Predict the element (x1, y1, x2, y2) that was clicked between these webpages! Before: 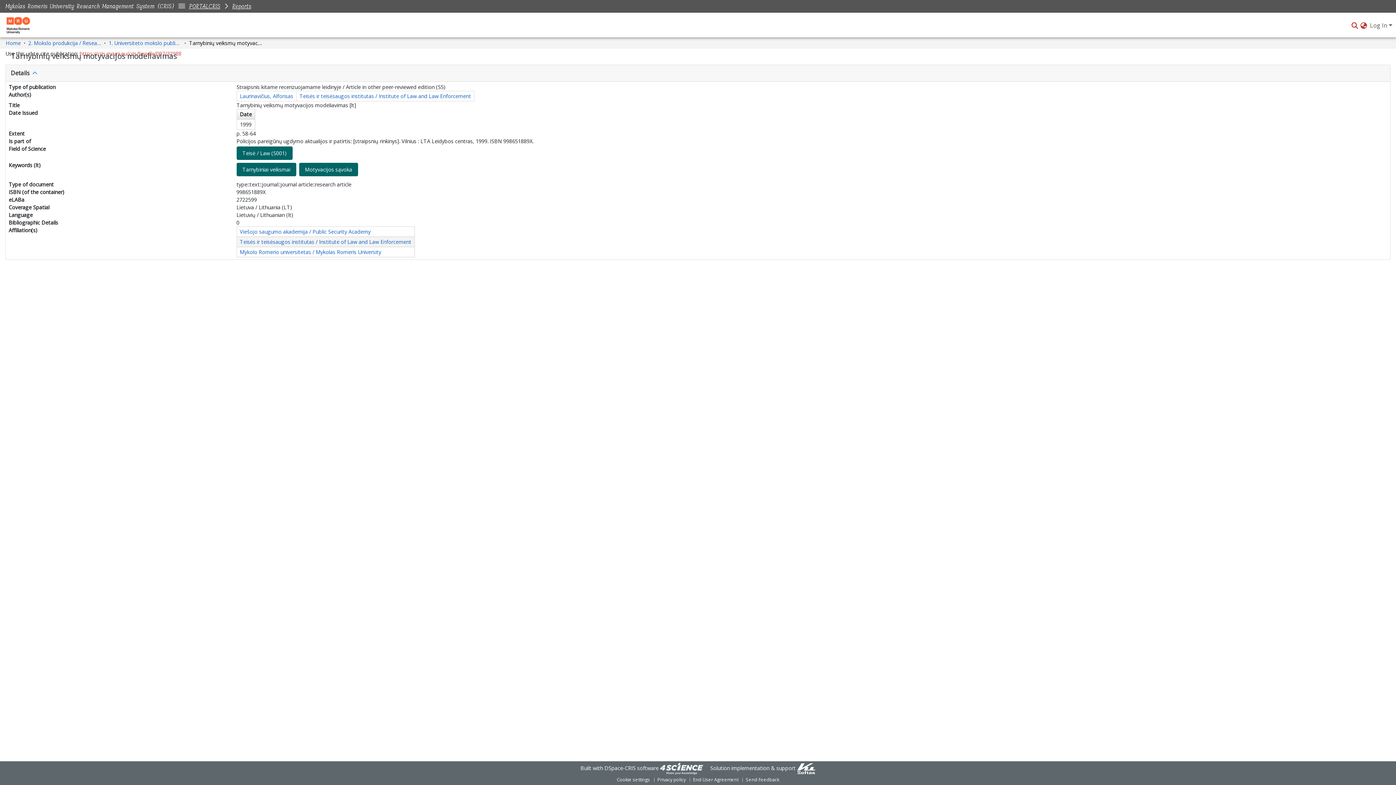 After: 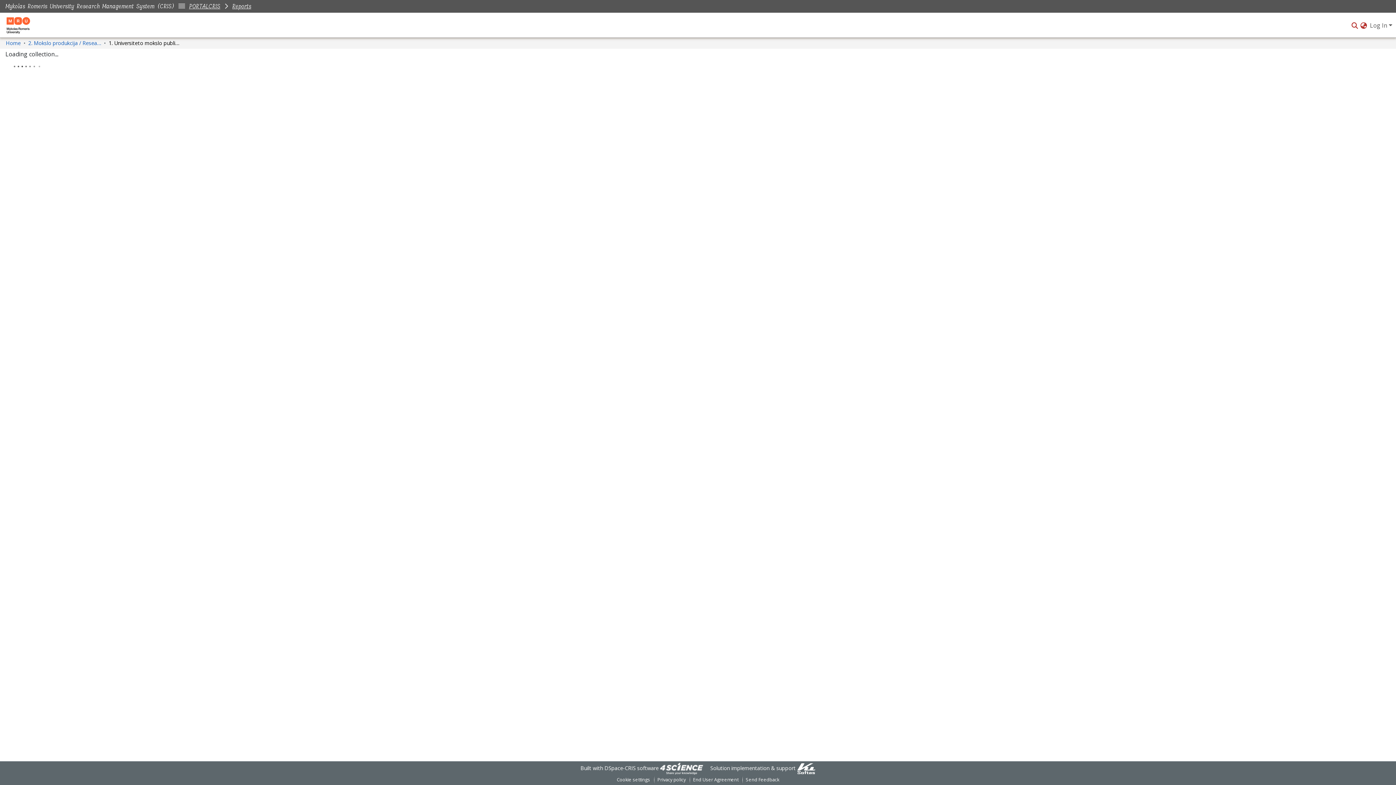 Action: bbox: (108, 39, 181, 47) label: 1. Universiteto mokslo publikacijos / University Research Publications